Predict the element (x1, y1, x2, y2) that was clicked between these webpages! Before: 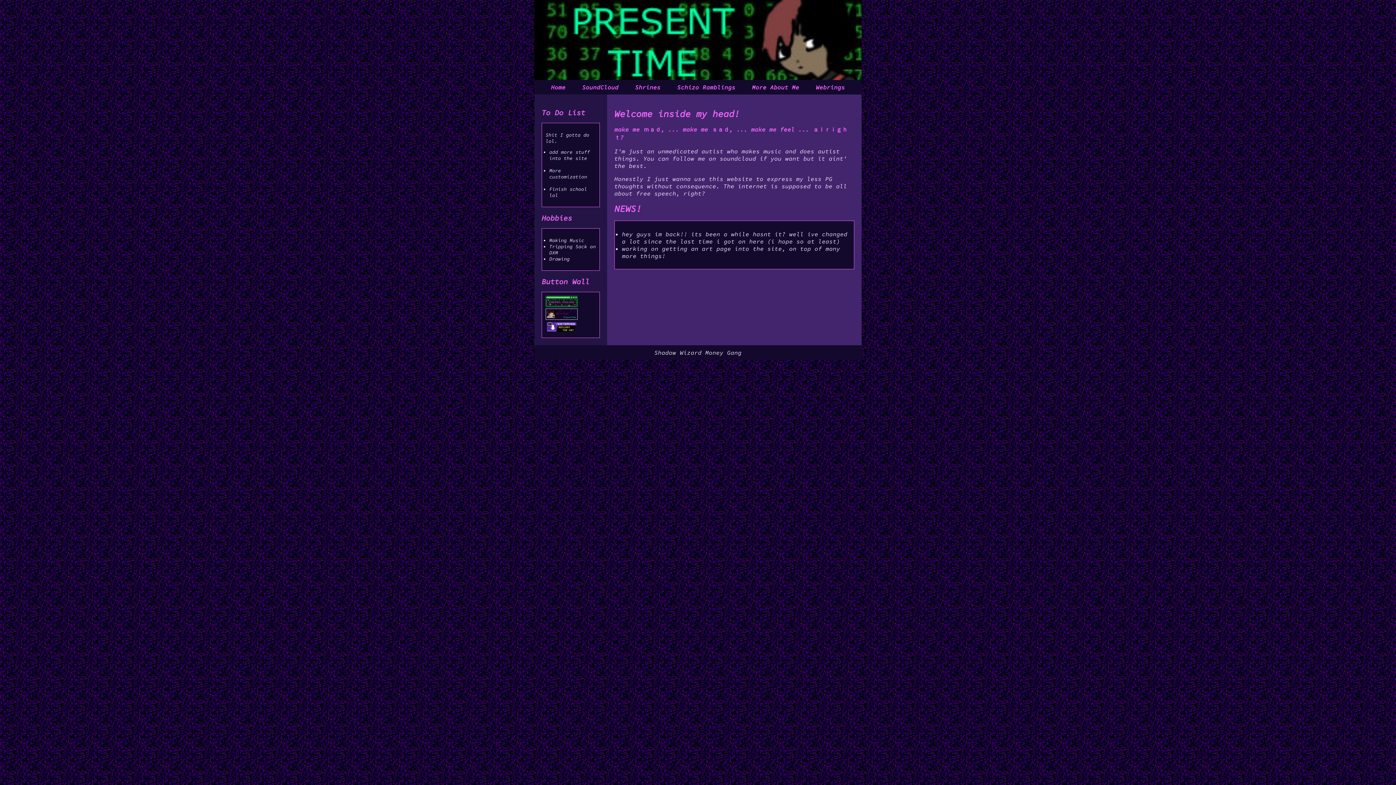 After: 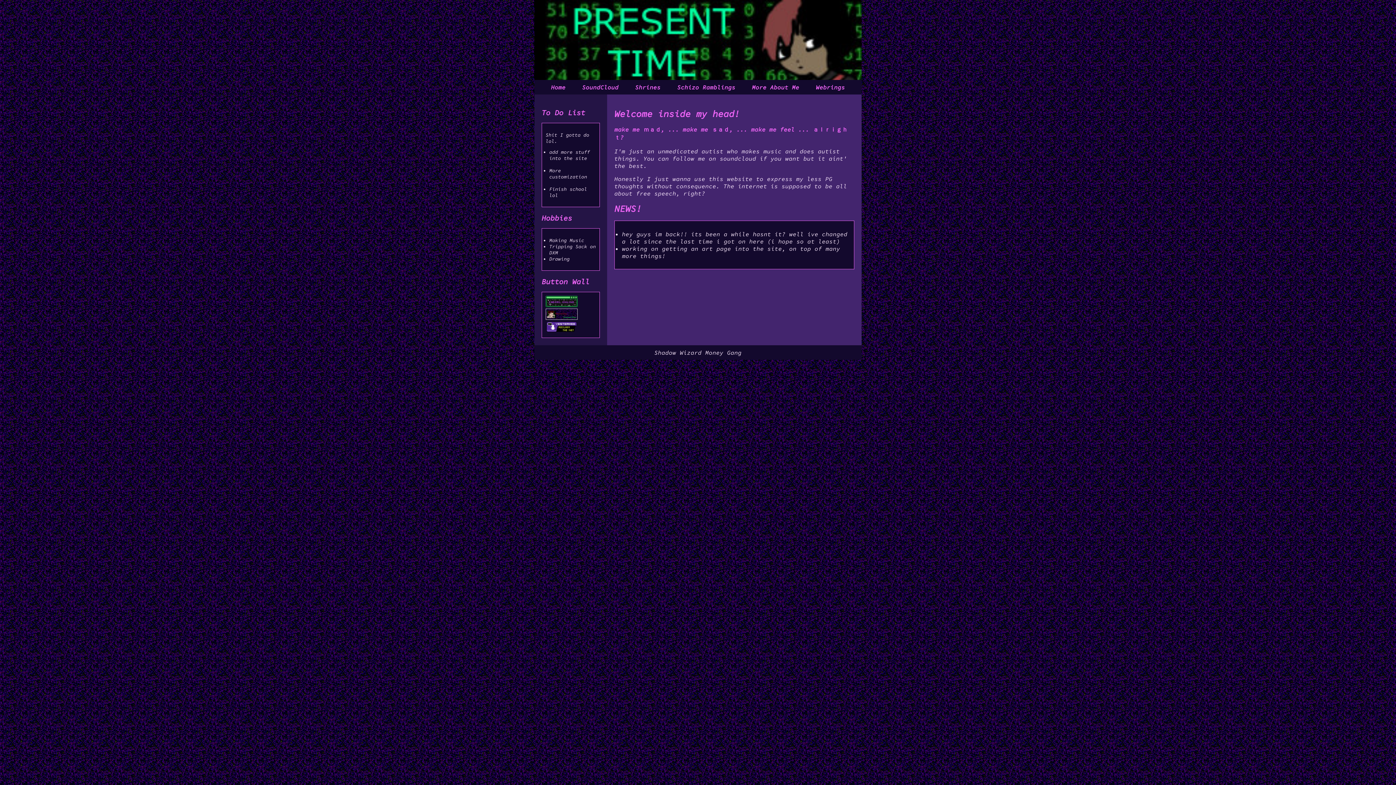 Action: bbox: (545, 328, 577, 334)